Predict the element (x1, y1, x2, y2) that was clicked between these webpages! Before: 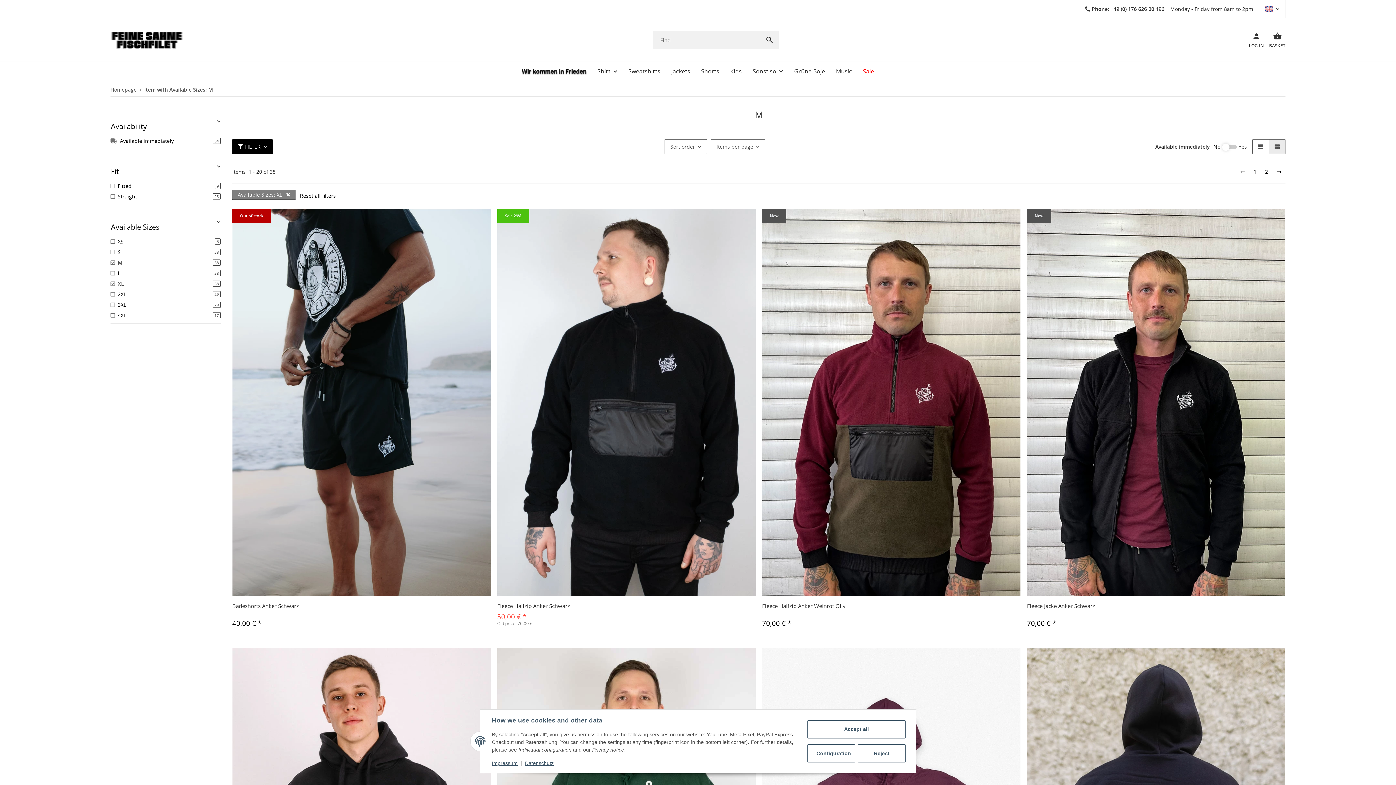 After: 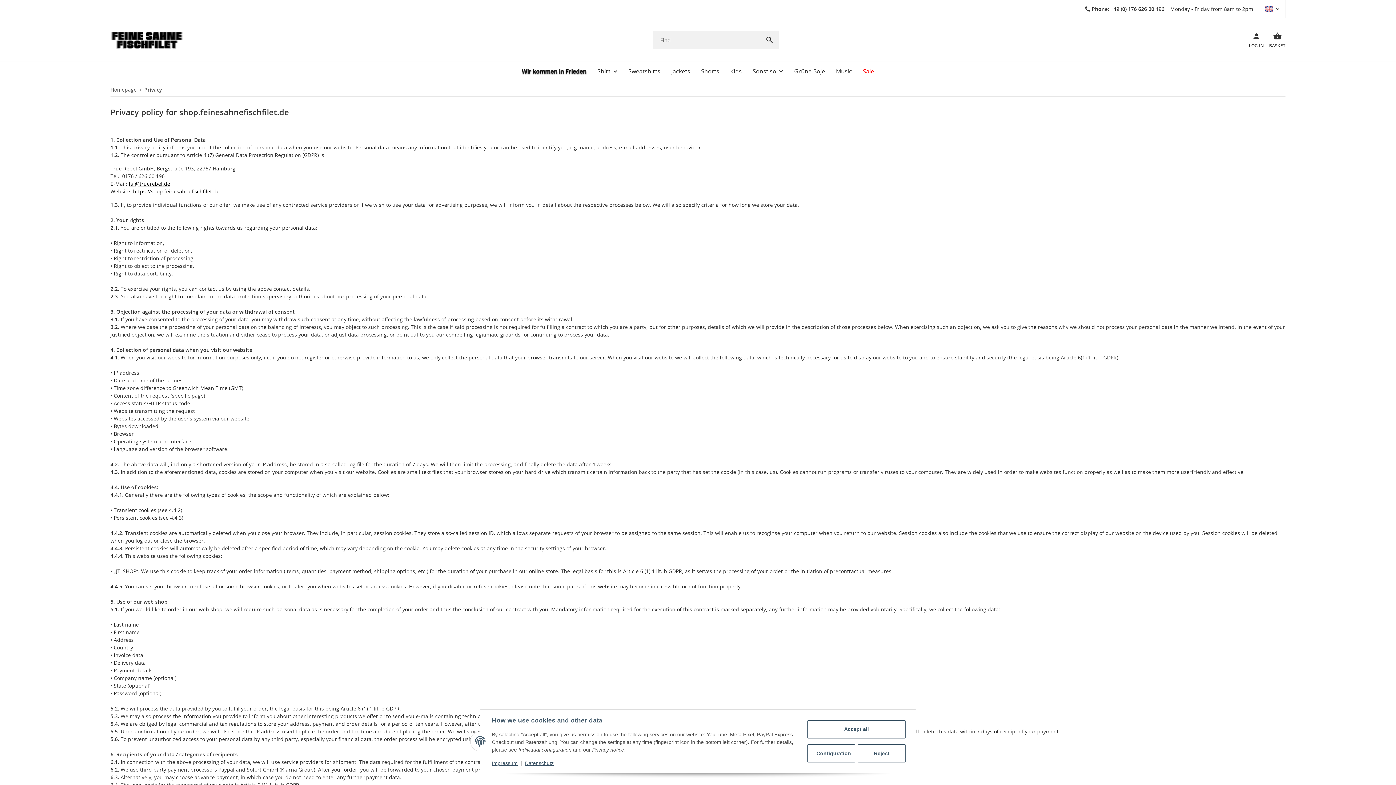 Action: label: Datenschutz bbox: (525, 760, 553, 766)